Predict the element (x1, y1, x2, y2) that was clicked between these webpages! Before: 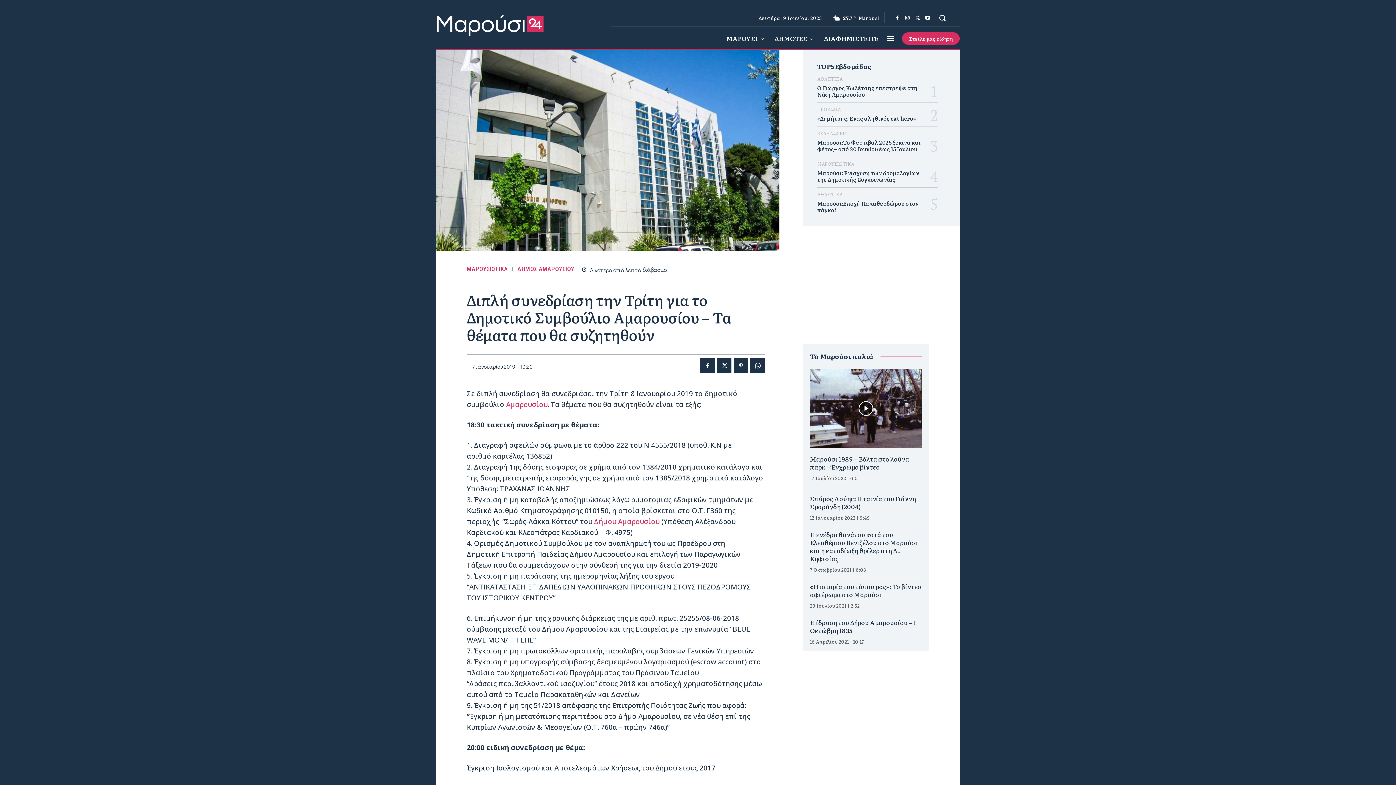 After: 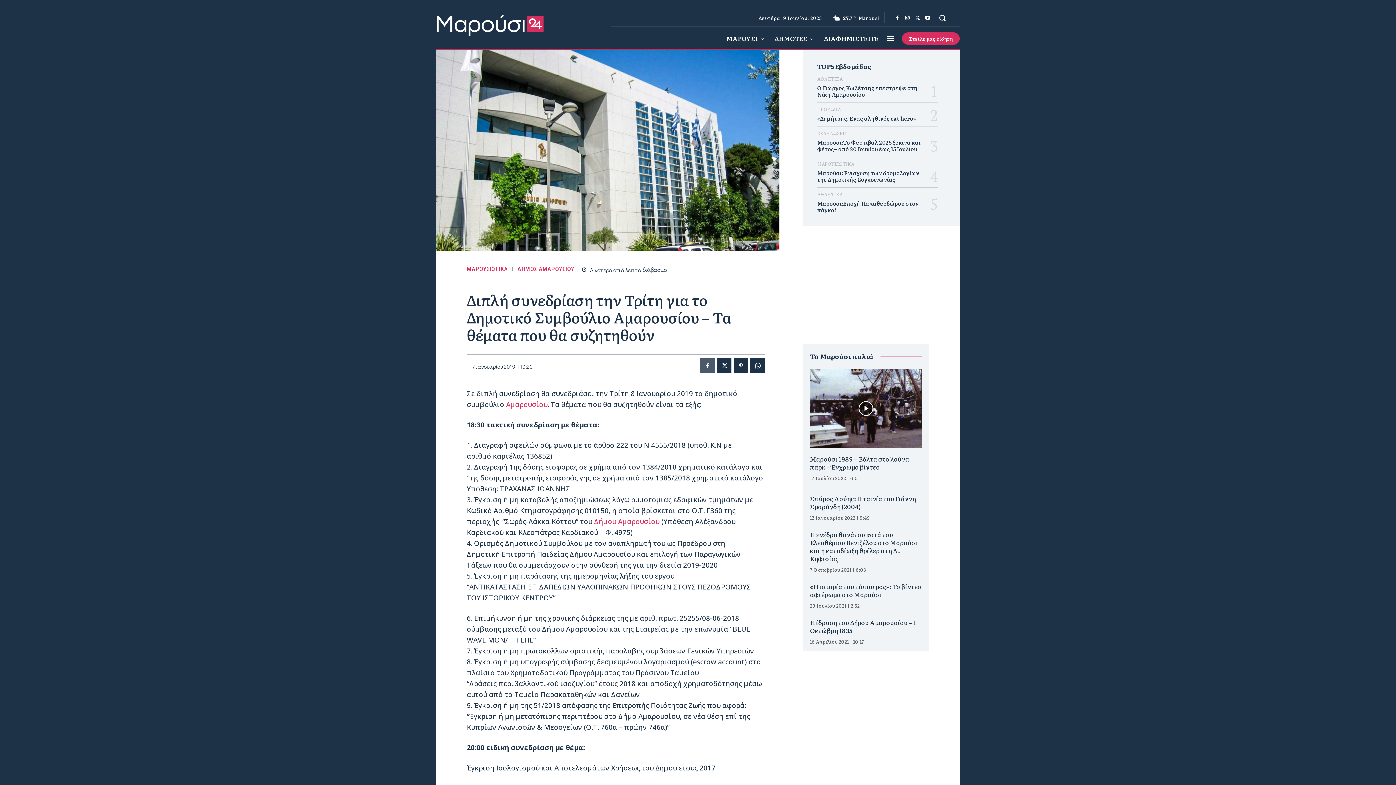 Action: bbox: (700, 358, 714, 373)